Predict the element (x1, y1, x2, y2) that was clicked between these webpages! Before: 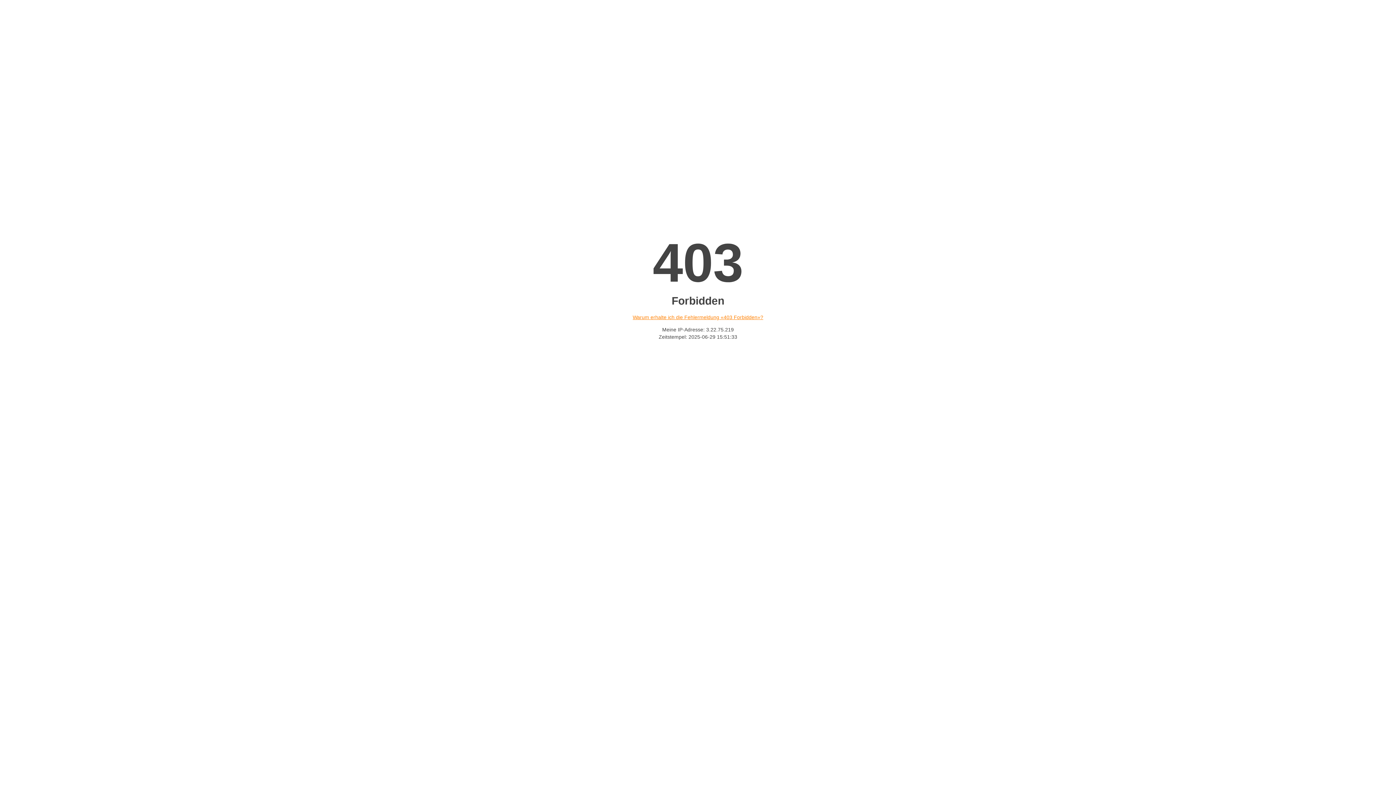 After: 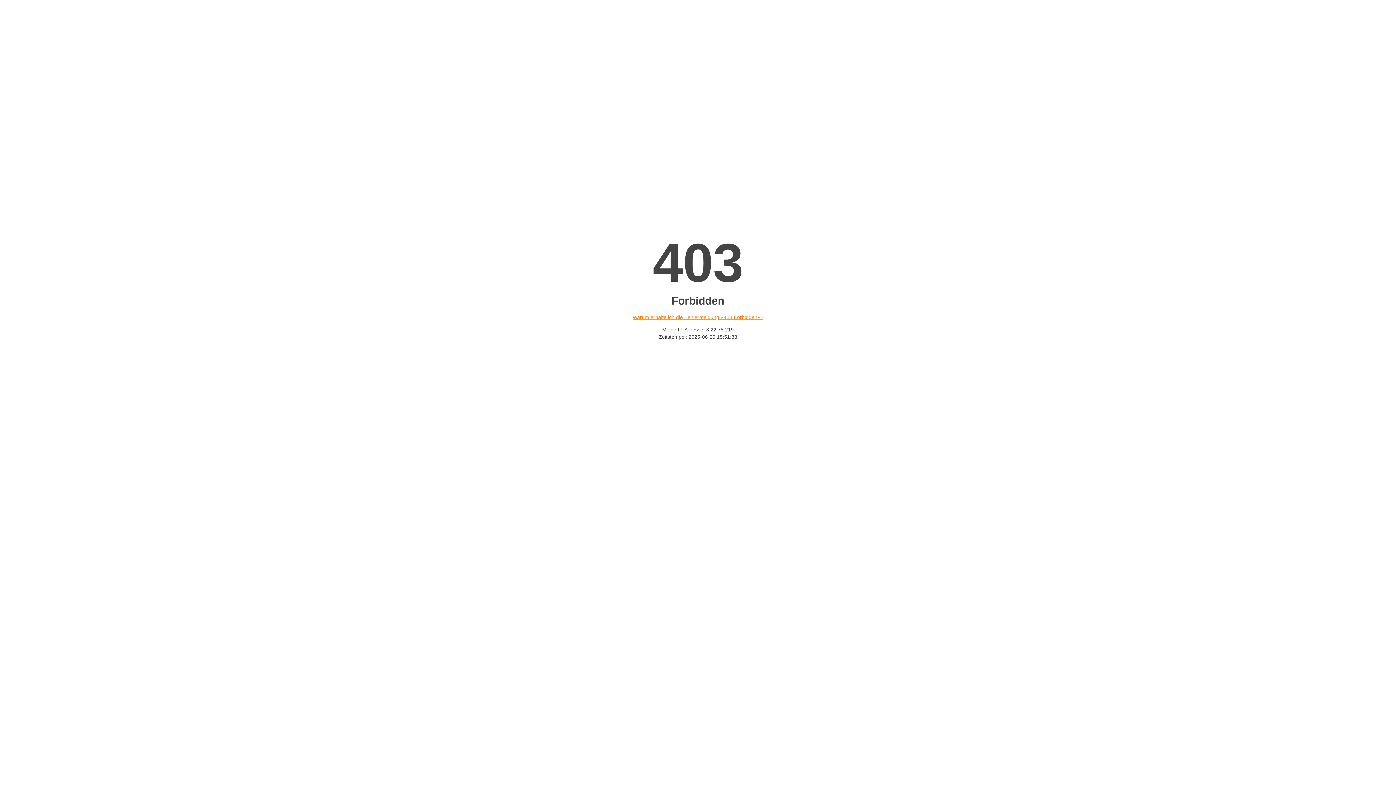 Action: bbox: (632, 314, 763, 320) label: Warum erhalte ich die Fehlermeldung «403 Forbidden»?